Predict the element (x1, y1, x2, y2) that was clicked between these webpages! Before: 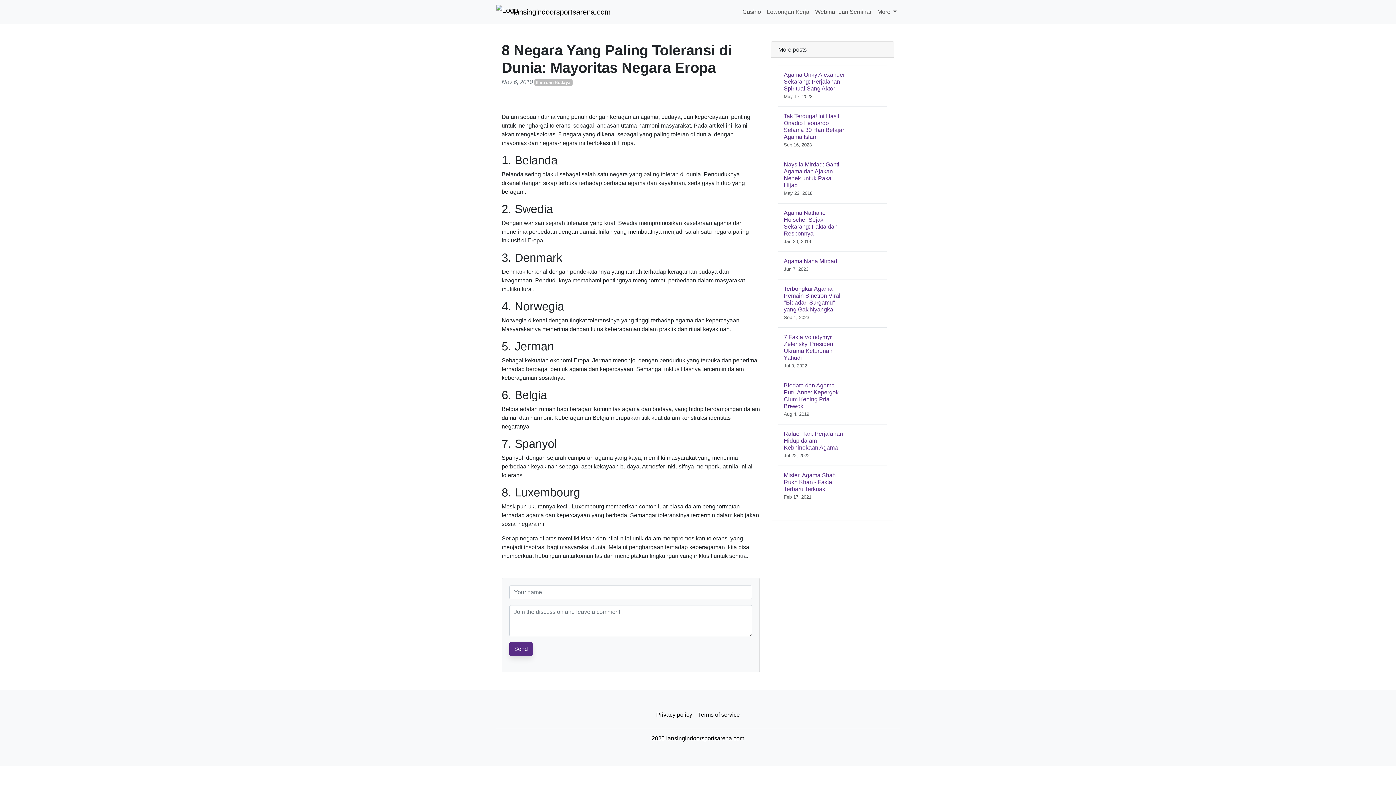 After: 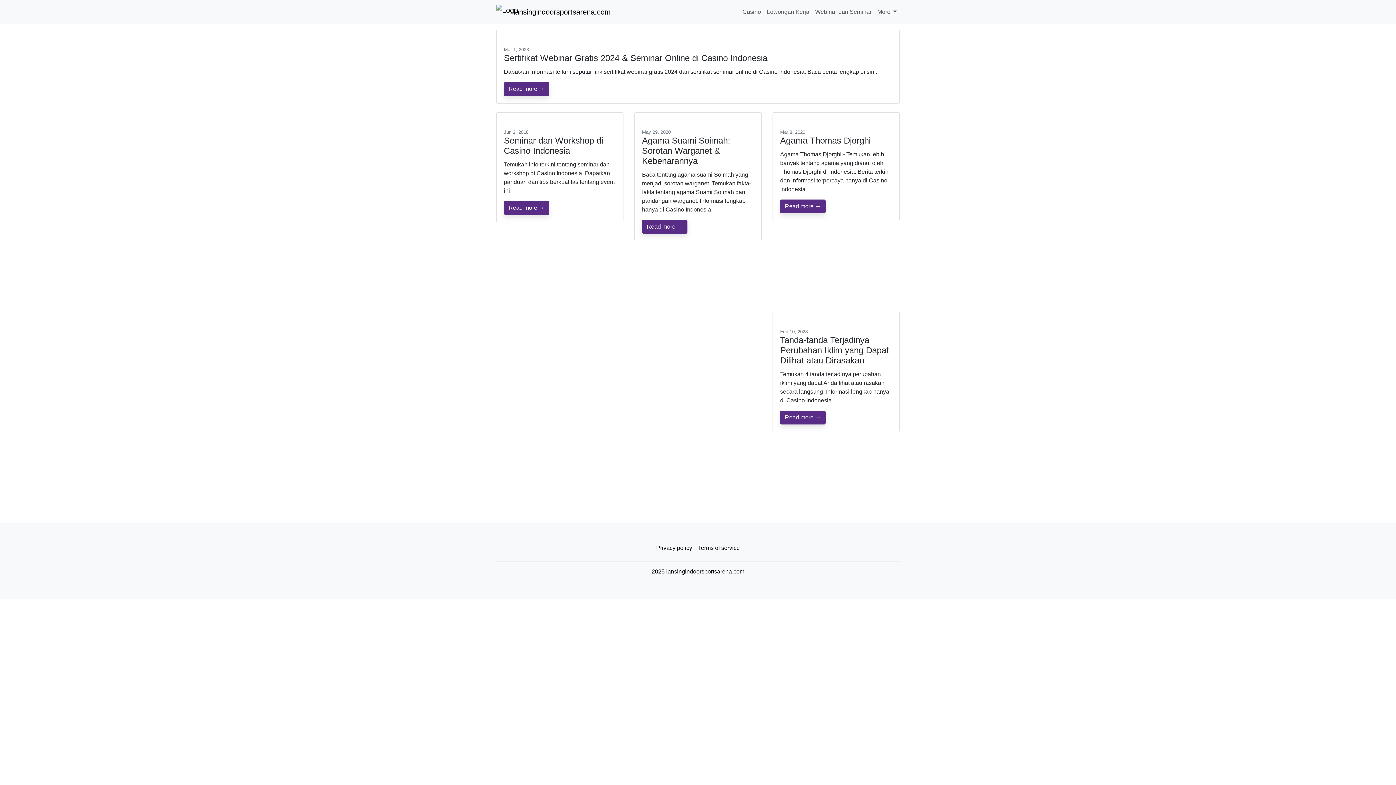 Action: bbox: (812, 4, 874, 19) label: Webinar dan Seminar